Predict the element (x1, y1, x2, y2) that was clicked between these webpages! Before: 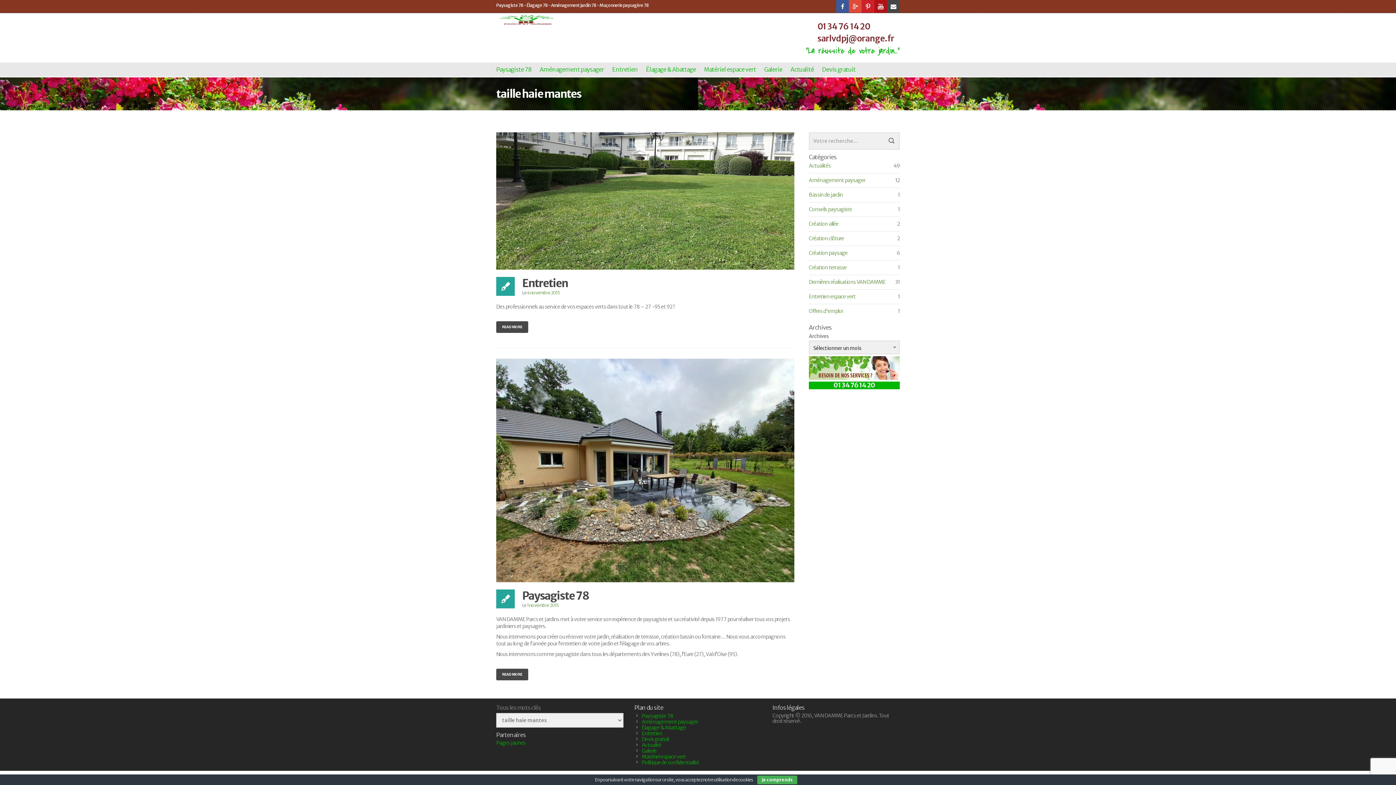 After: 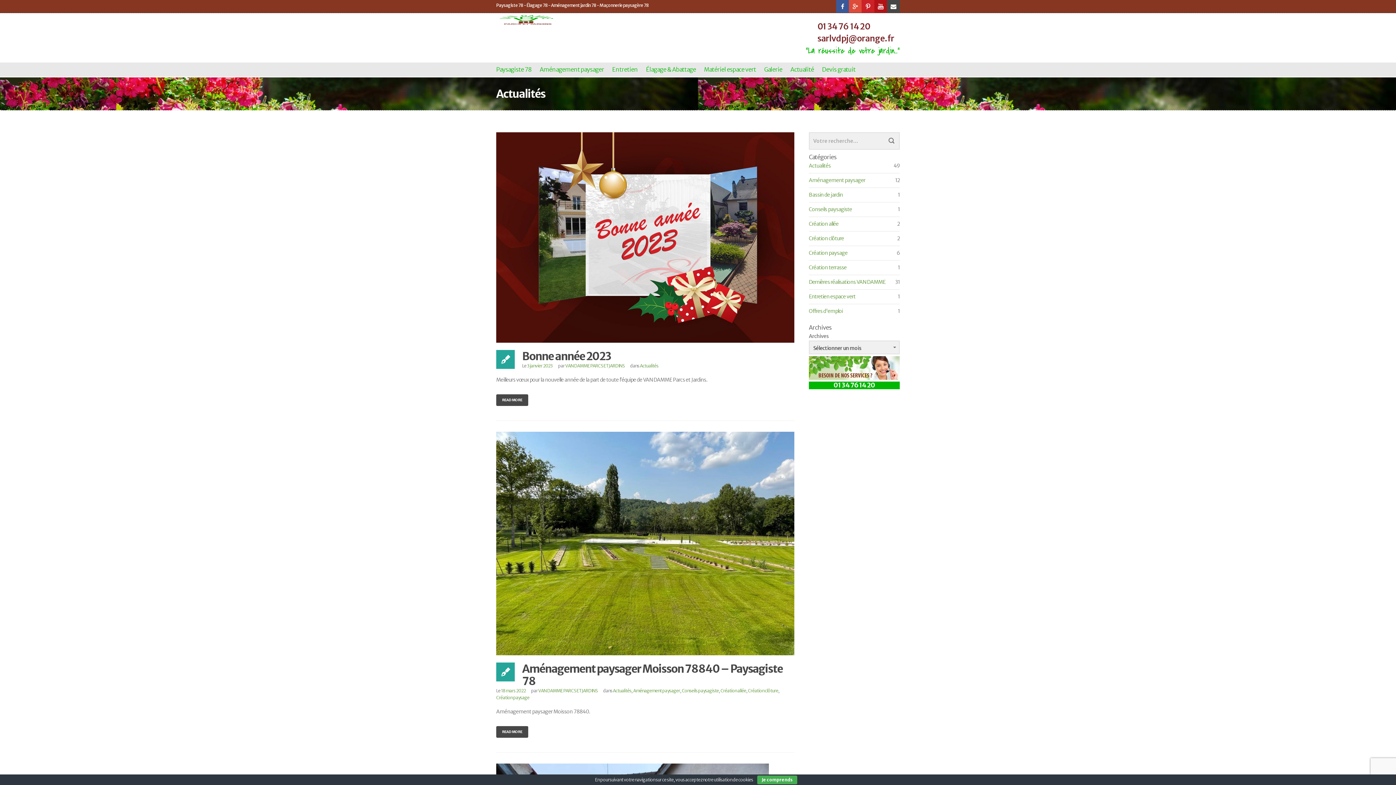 Action: bbox: (809, 162, 830, 169) label: Actualités